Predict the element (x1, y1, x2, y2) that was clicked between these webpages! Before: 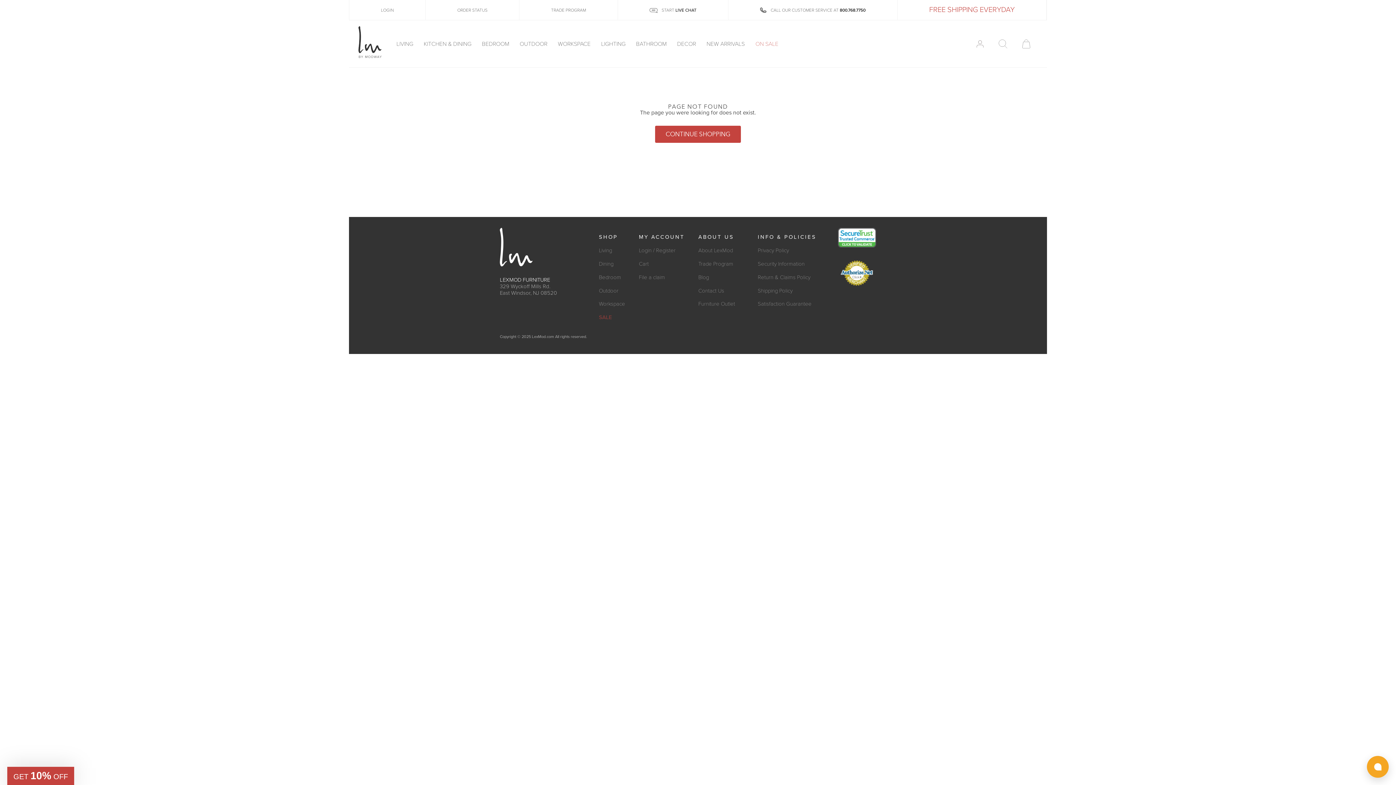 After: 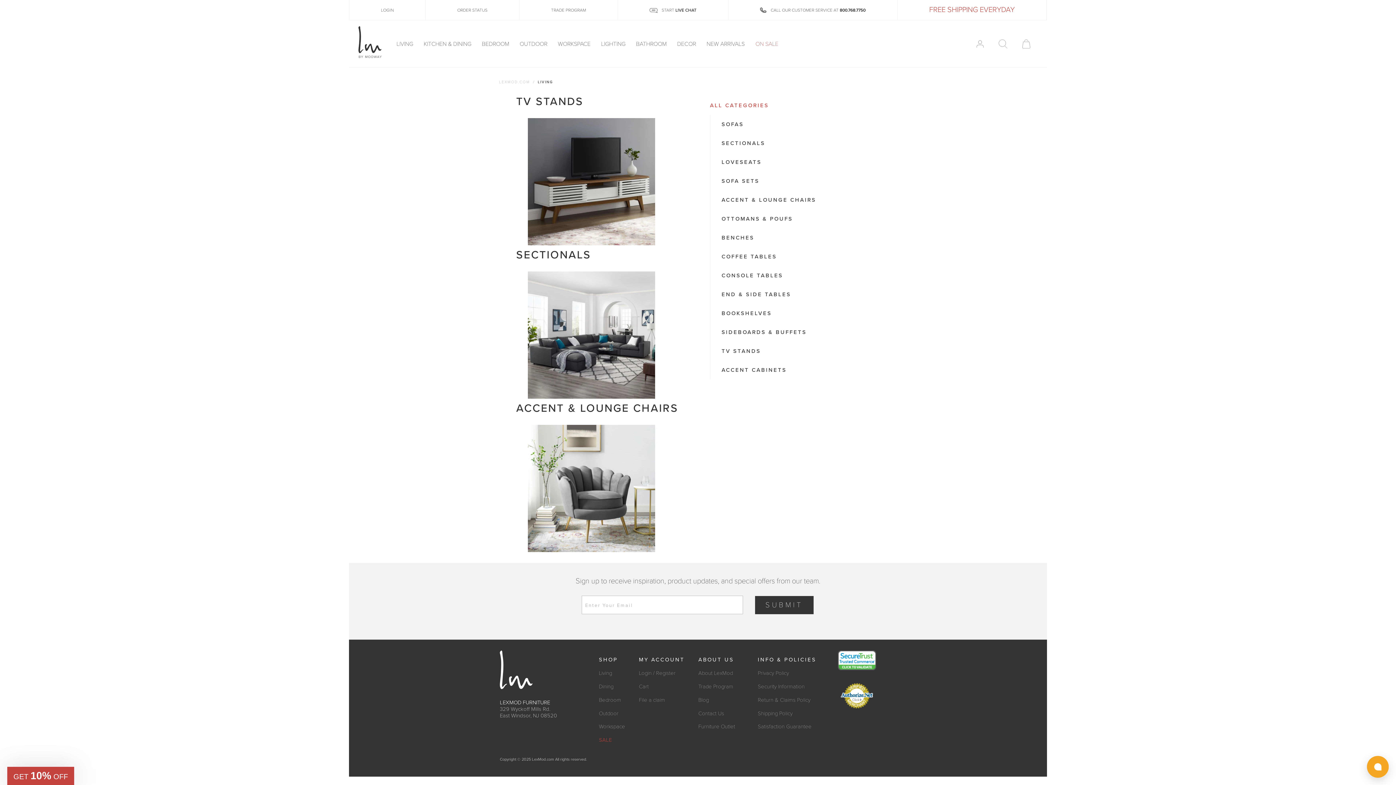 Action: label: LIVING  bbox: (396, 40, 414, 47)